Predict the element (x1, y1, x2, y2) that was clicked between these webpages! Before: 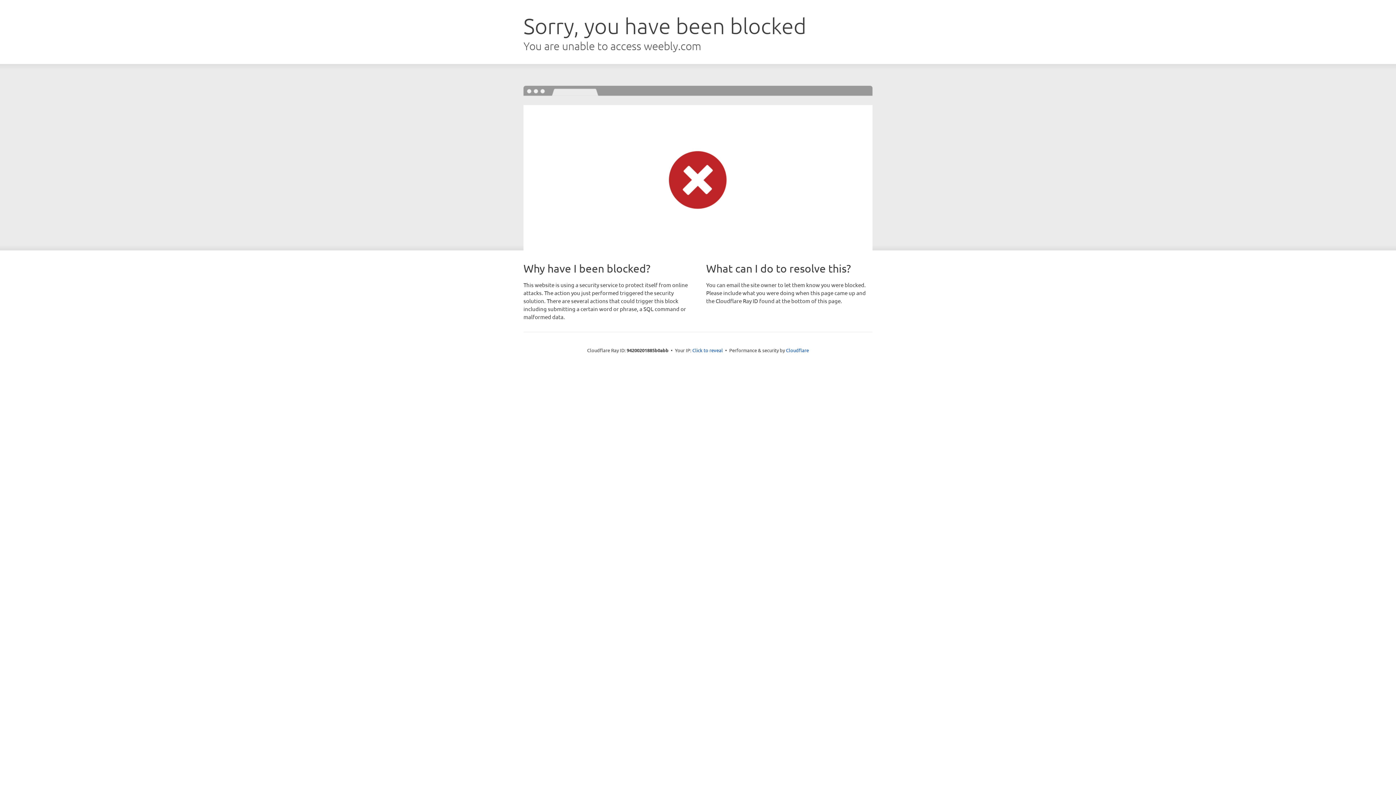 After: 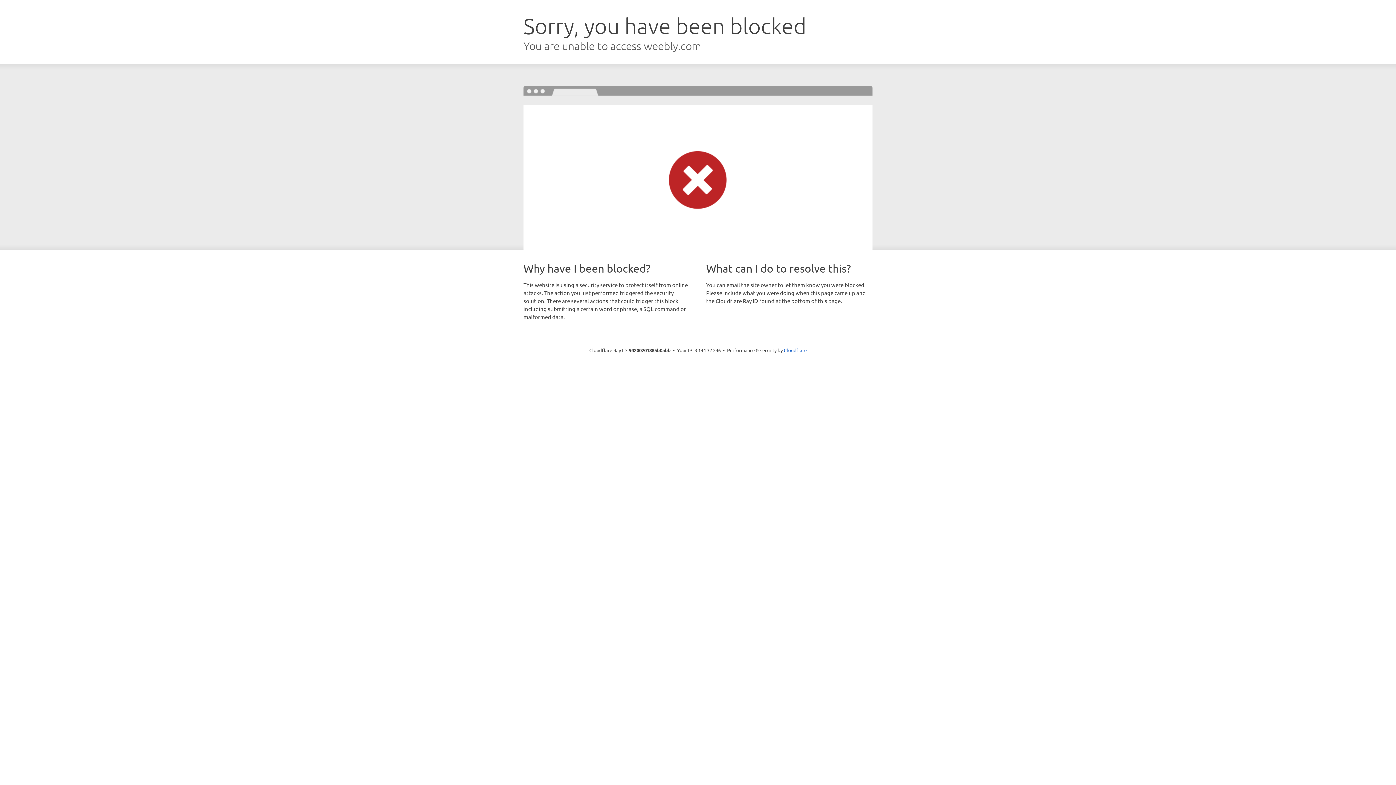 Action: label: Click to reveal bbox: (692, 346, 723, 353)